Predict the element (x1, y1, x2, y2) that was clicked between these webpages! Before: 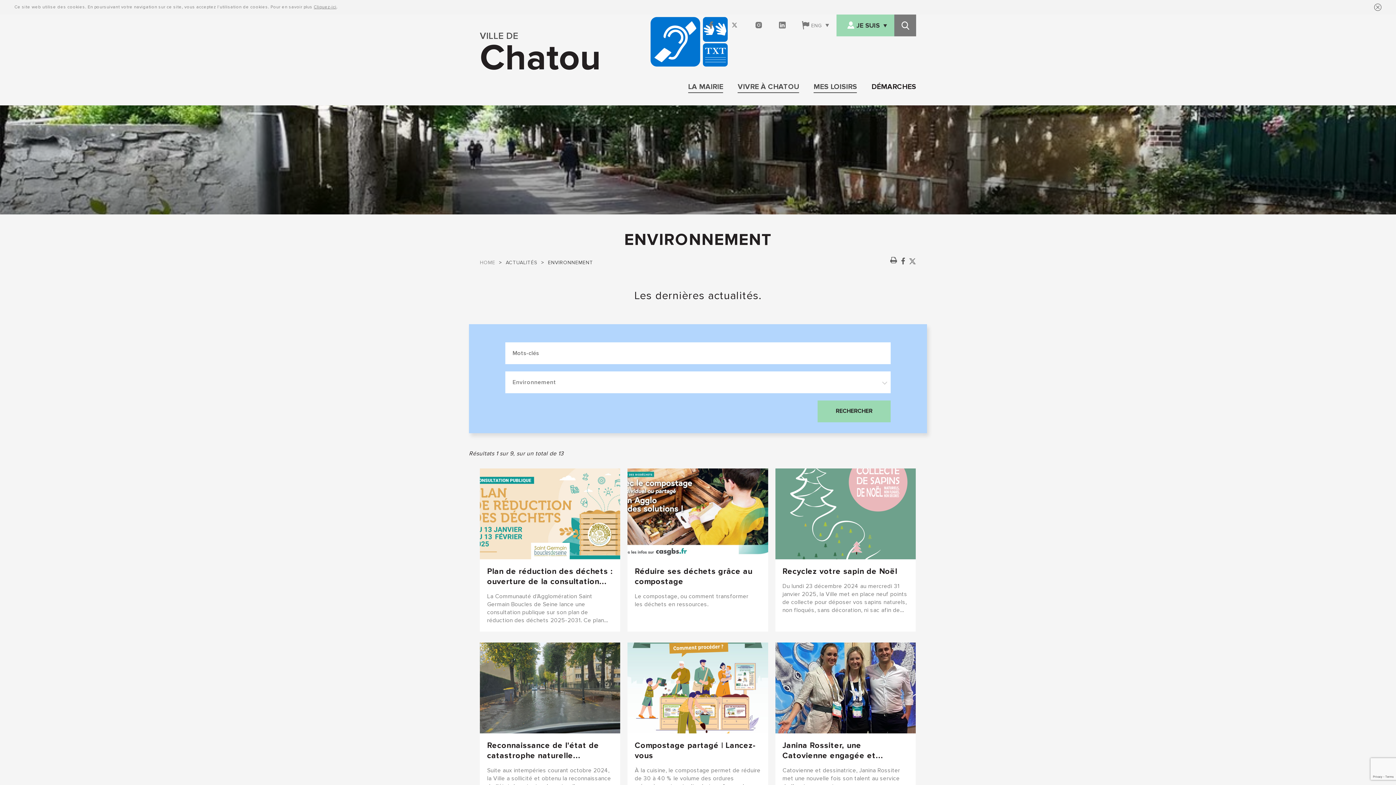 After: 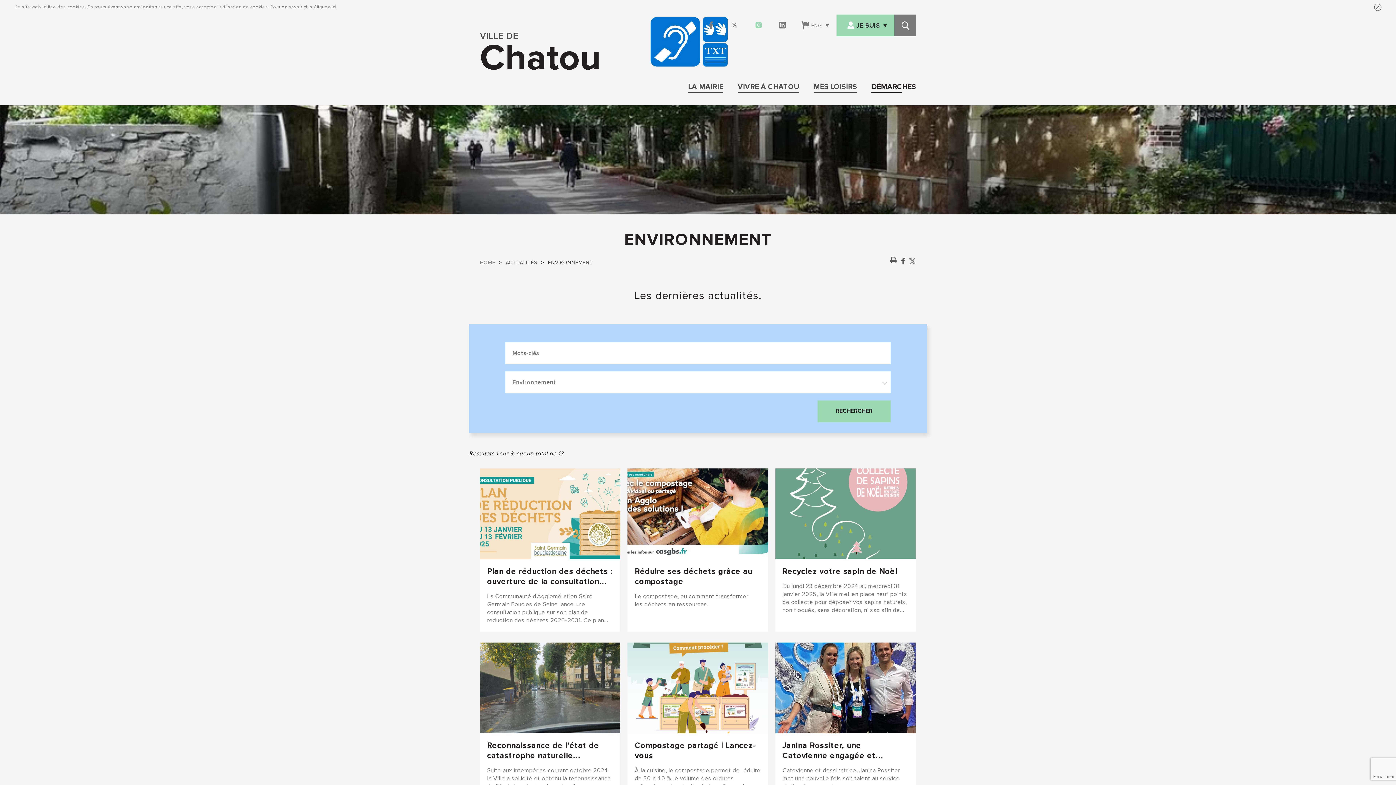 Action: label: INSTAGRAM bbox: (747, 14, 771, 36)